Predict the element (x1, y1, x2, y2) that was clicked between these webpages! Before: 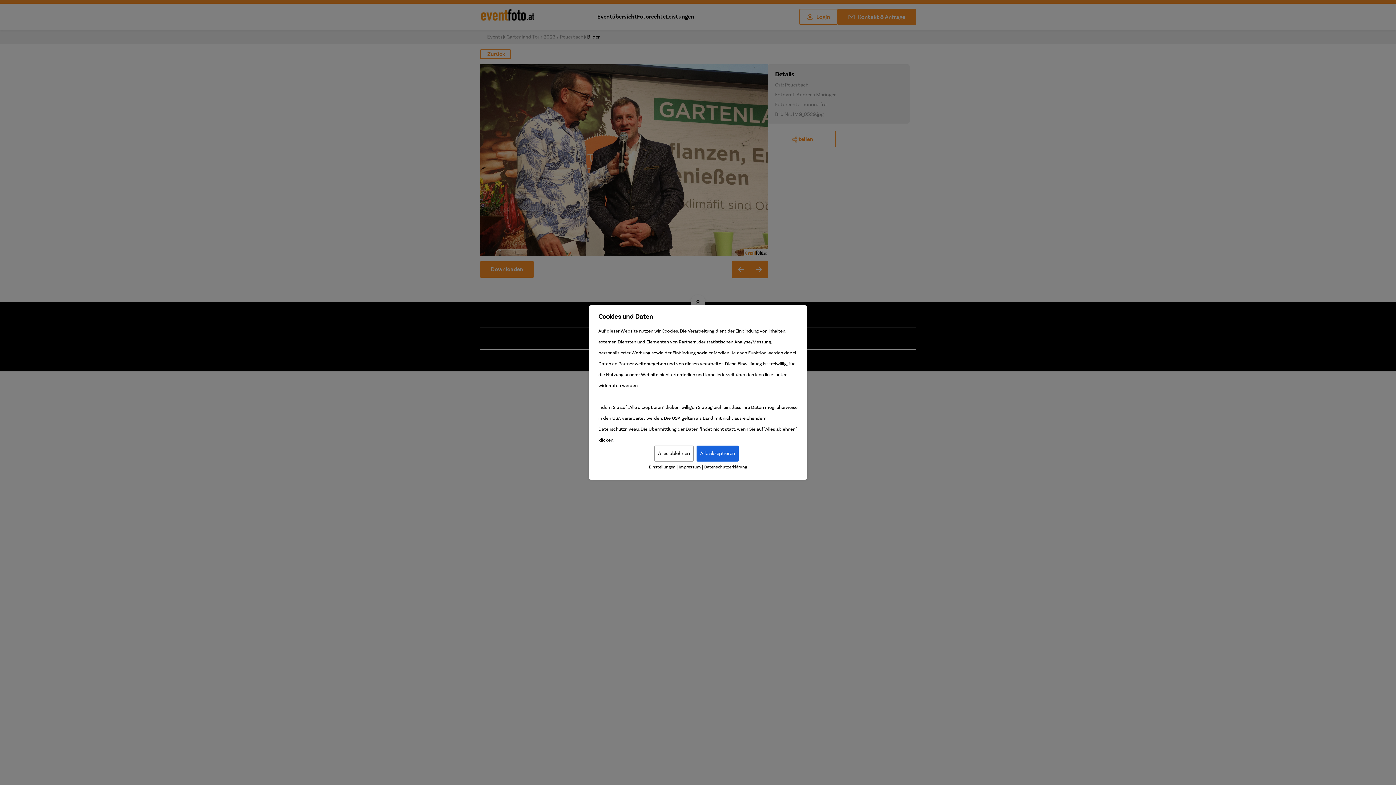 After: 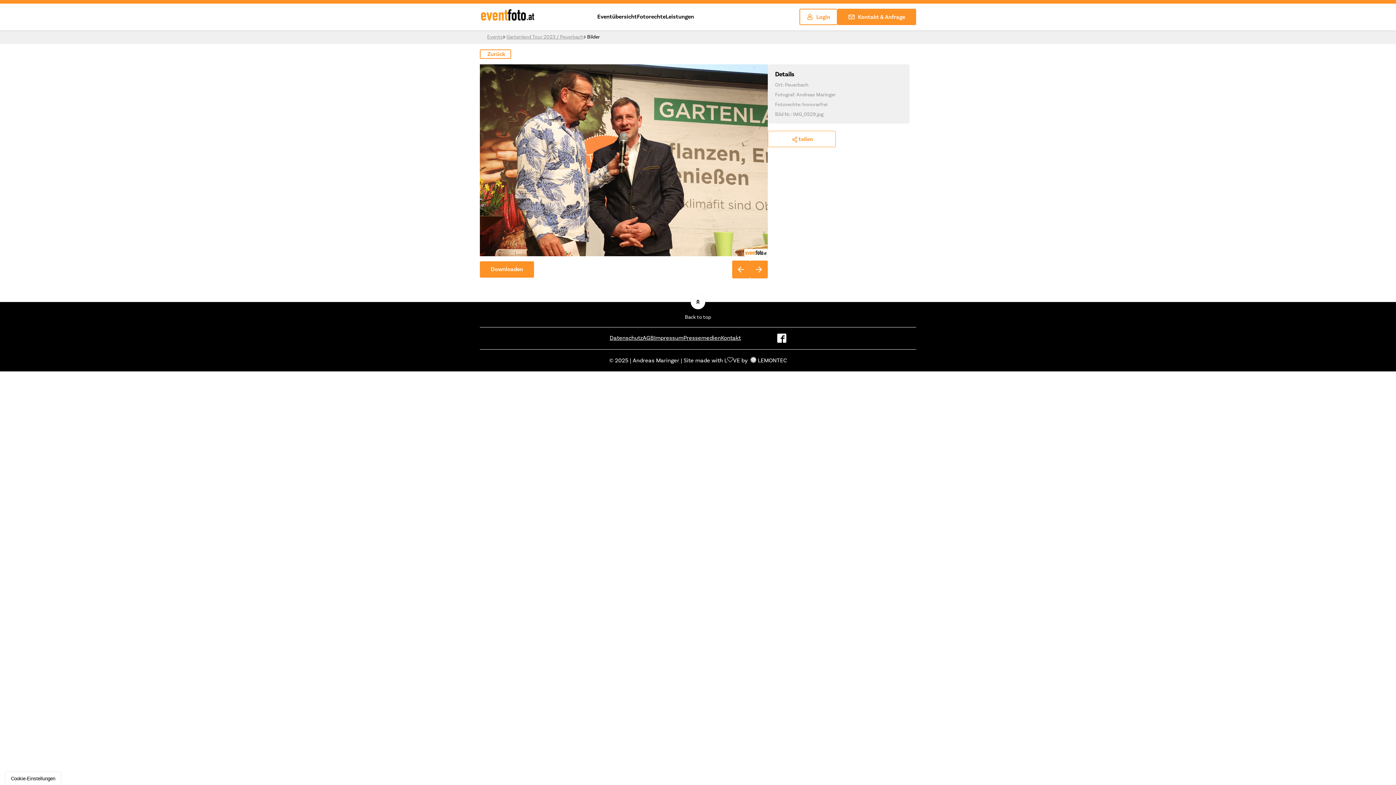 Action: label: Alle akzeptieren bbox: (696, 445, 738, 461)